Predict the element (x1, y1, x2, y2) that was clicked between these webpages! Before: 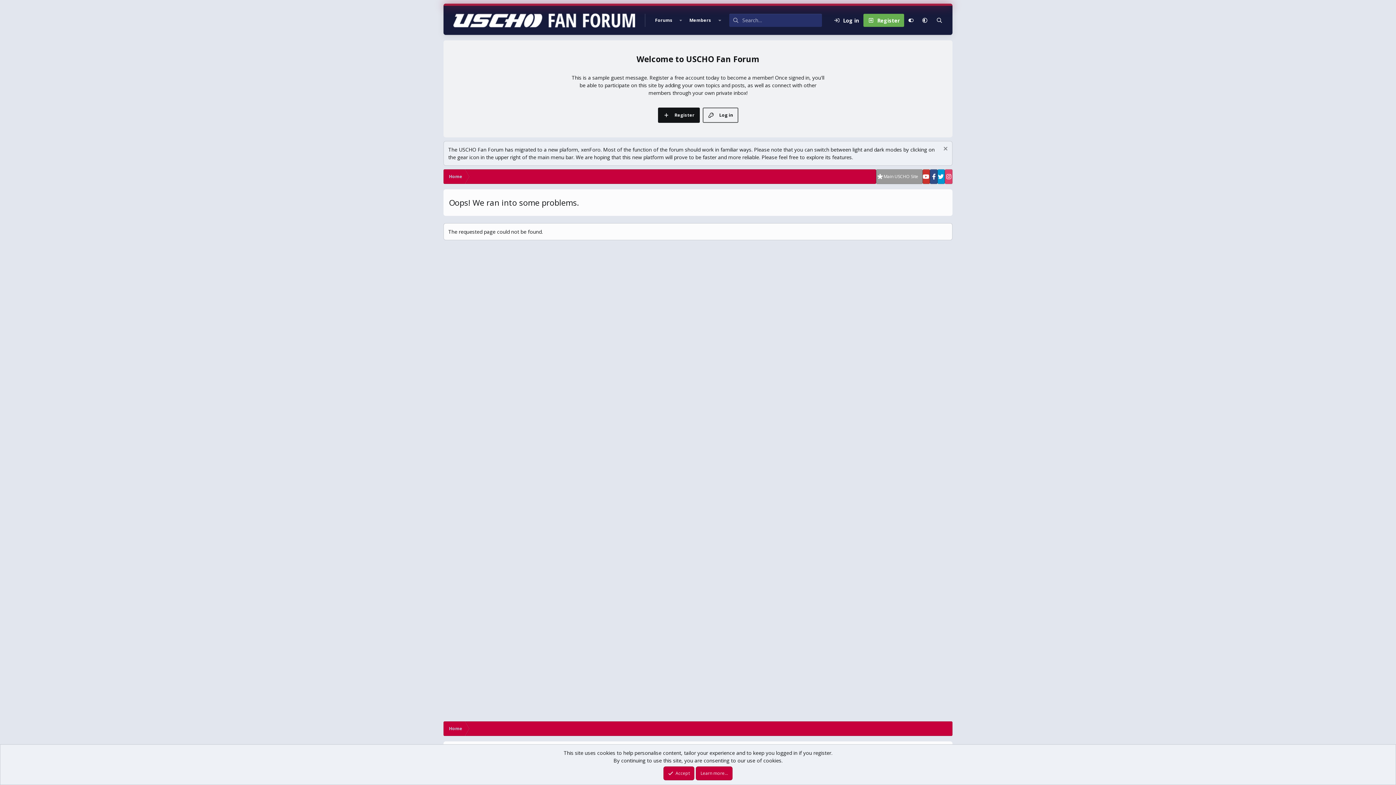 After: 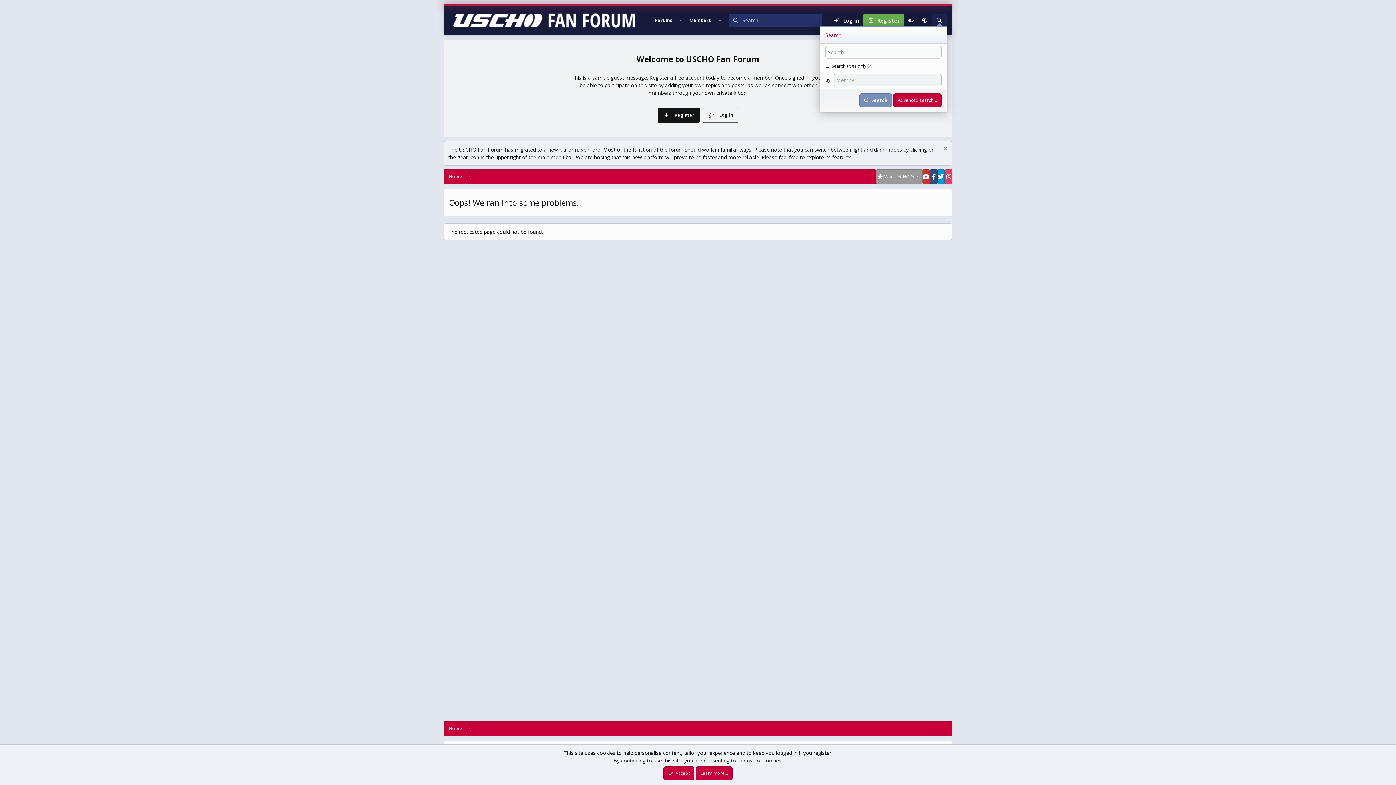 Action: label: Search bbox: (932, 13, 947, 26)